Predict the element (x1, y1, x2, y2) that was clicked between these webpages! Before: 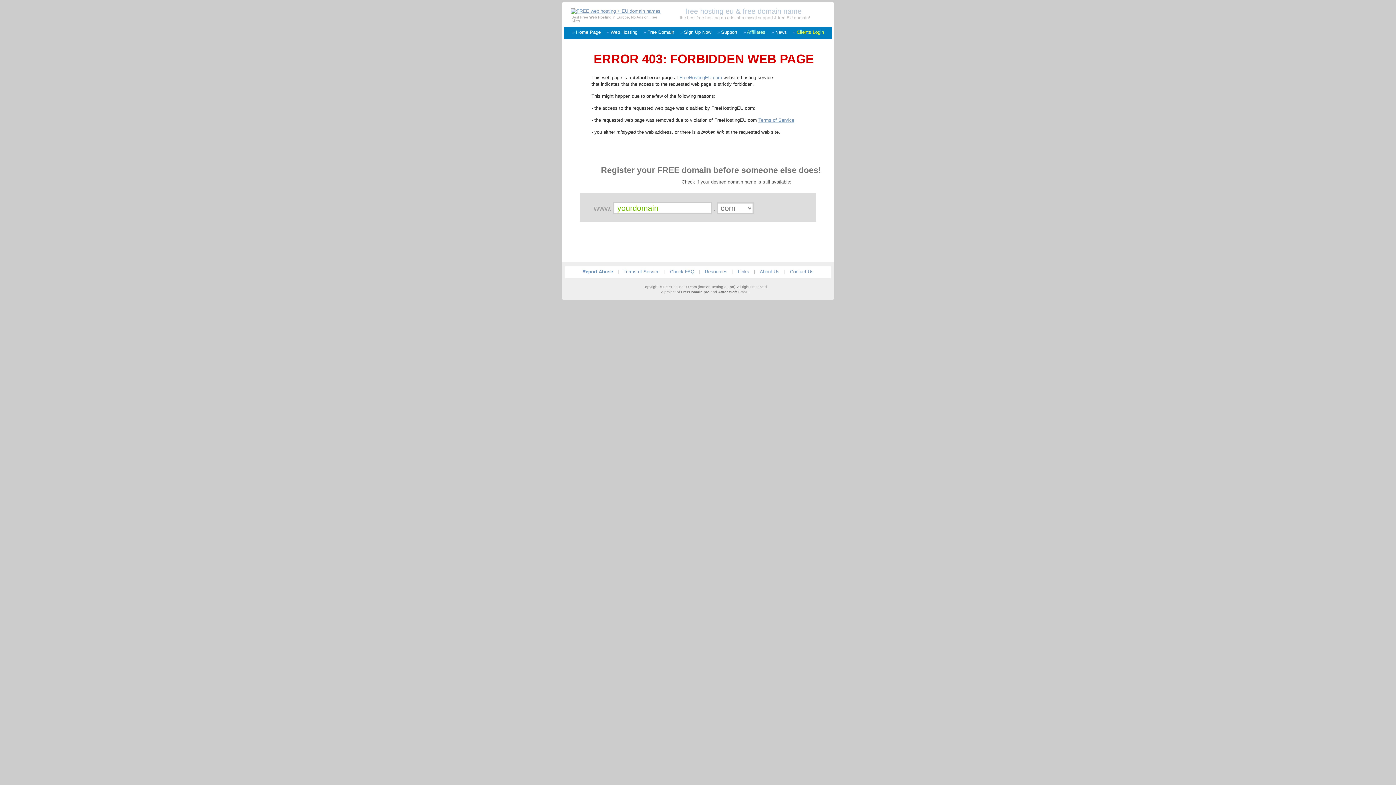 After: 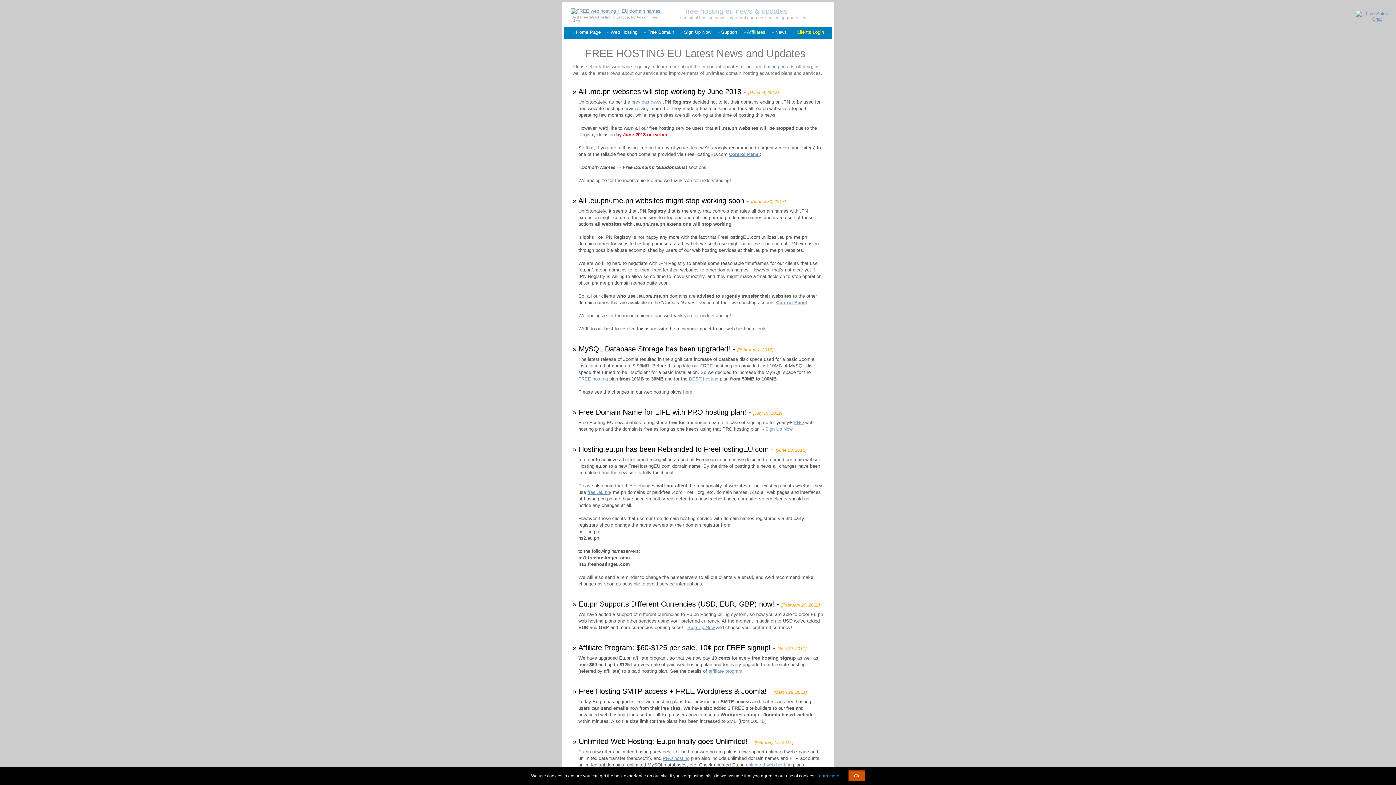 Action: bbox: (775, 29, 787, 34) label: News